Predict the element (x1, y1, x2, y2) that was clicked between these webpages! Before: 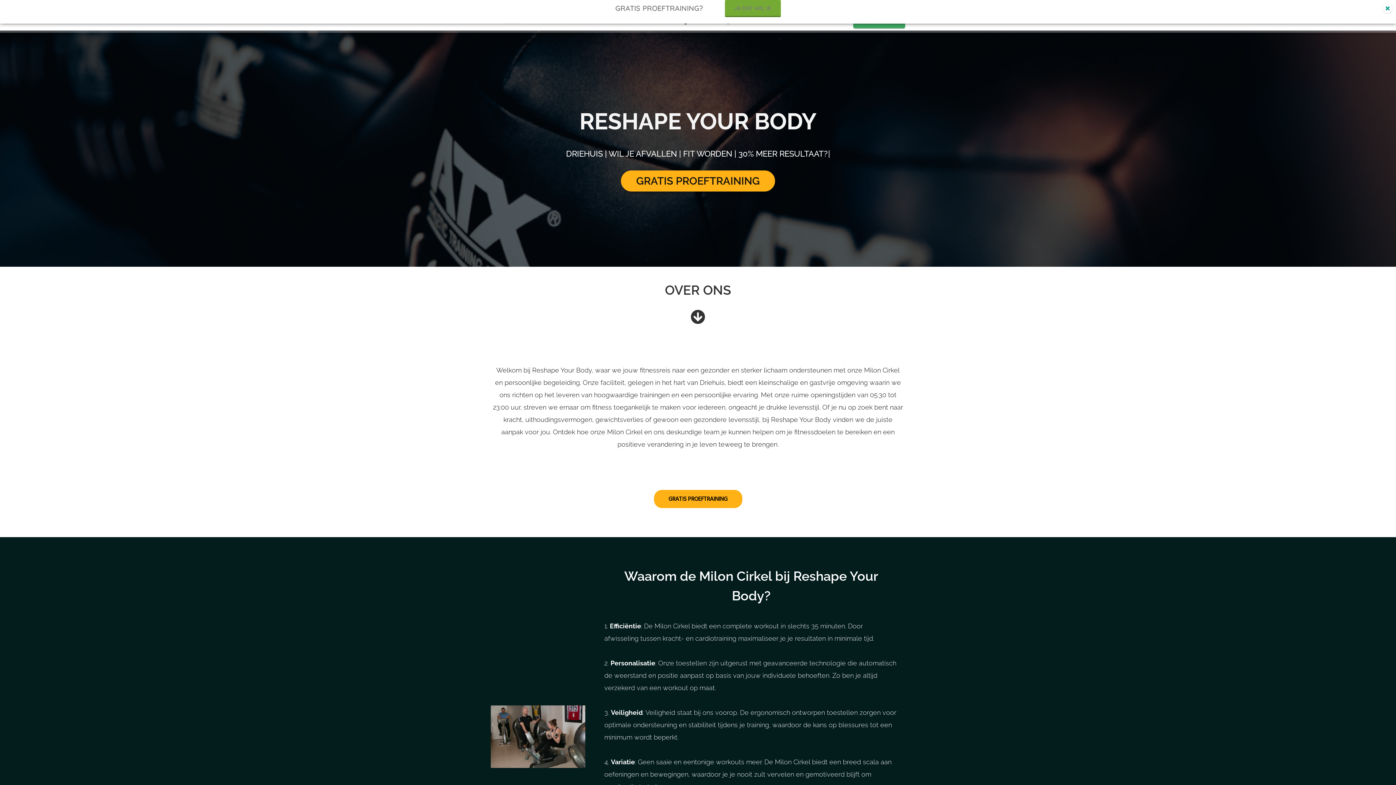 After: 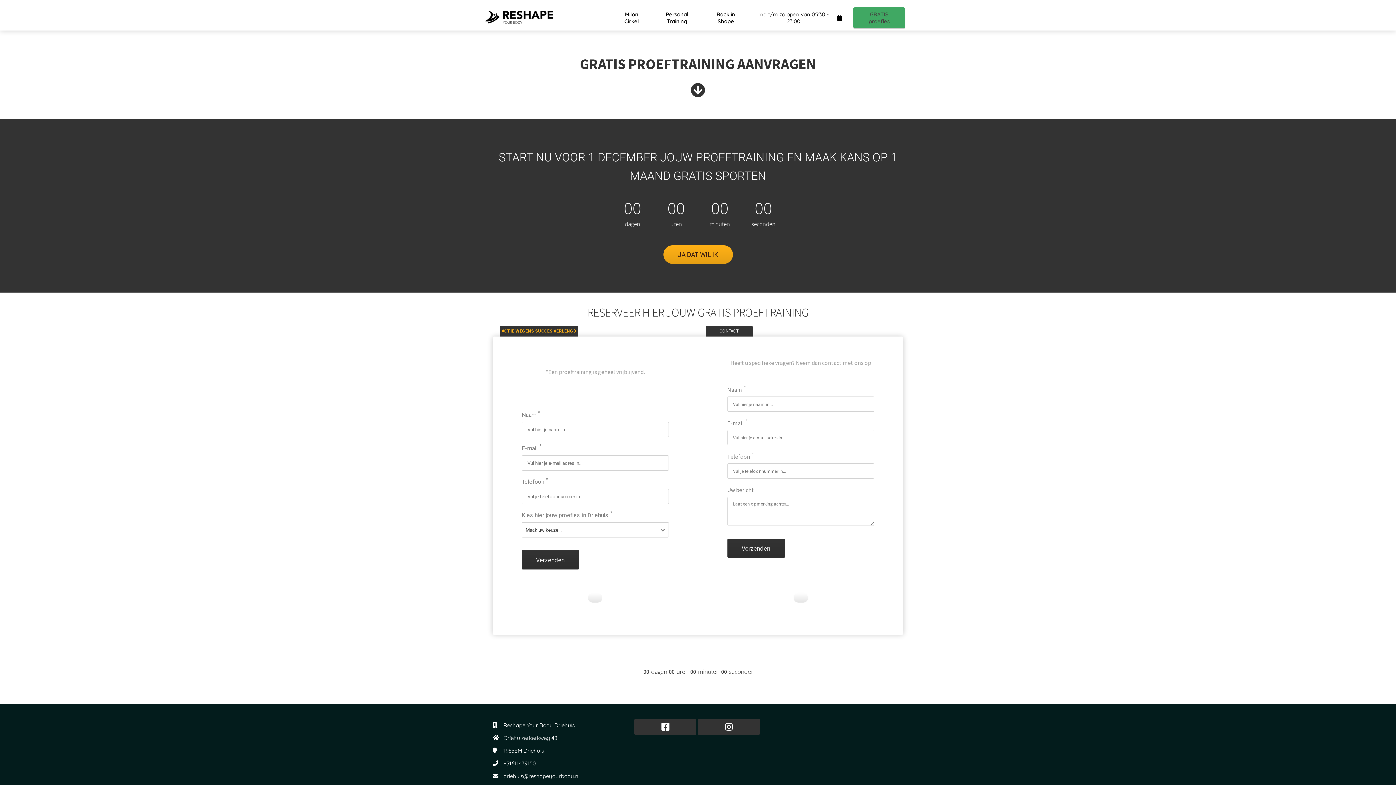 Action: bbox: (654, 495, 742, 502) label: GRATIS PROEFTRAINING